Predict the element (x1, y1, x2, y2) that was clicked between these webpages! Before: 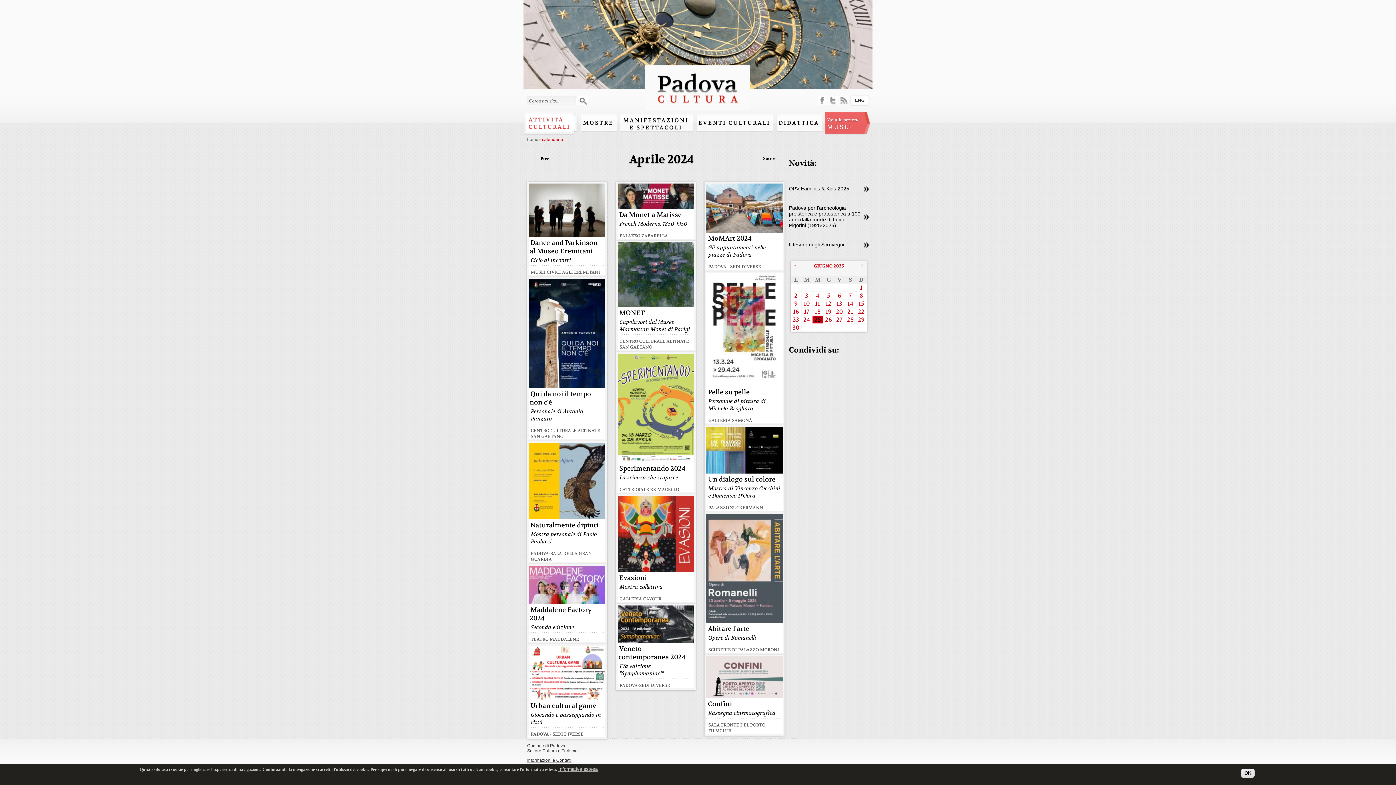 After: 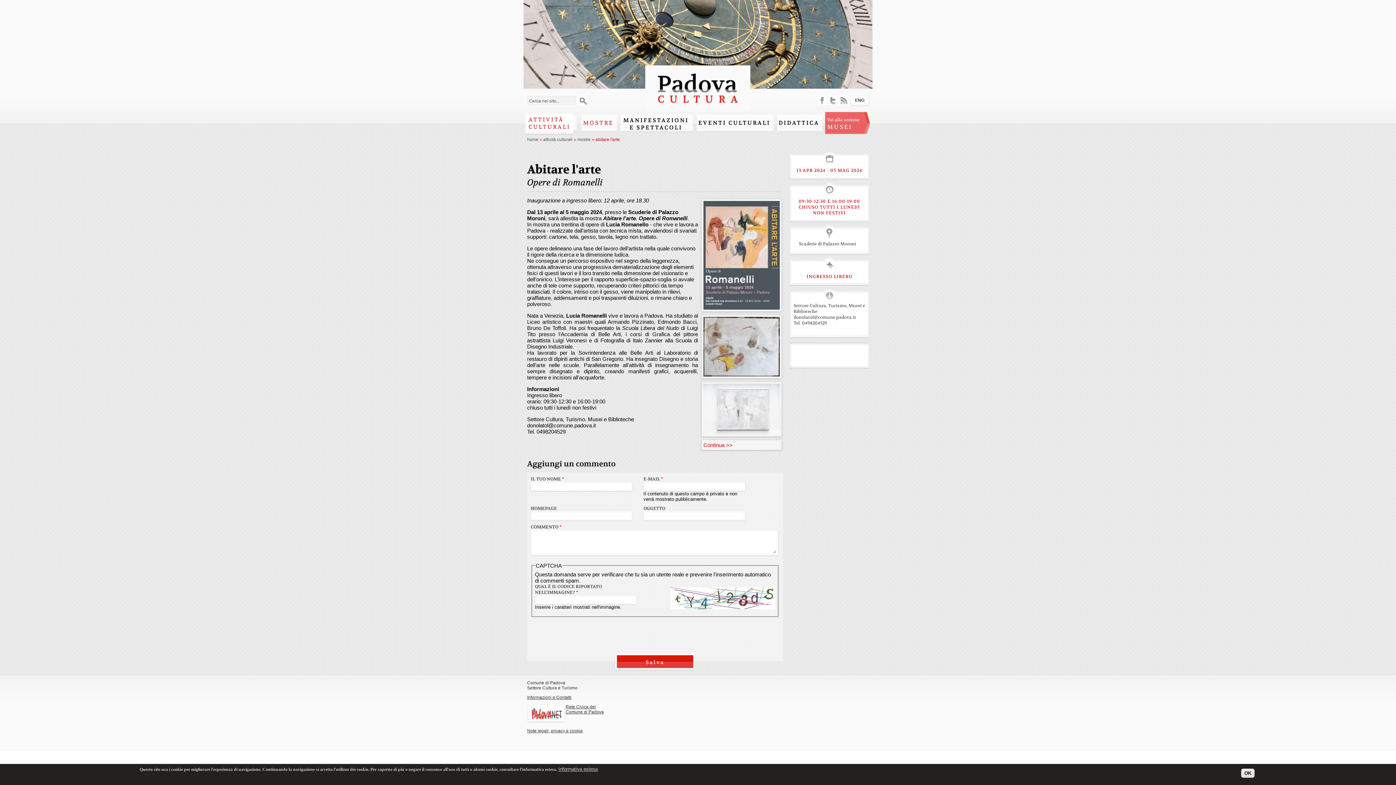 Action: bbox: (707, 623, 751, 634) label: Abitare l'arte